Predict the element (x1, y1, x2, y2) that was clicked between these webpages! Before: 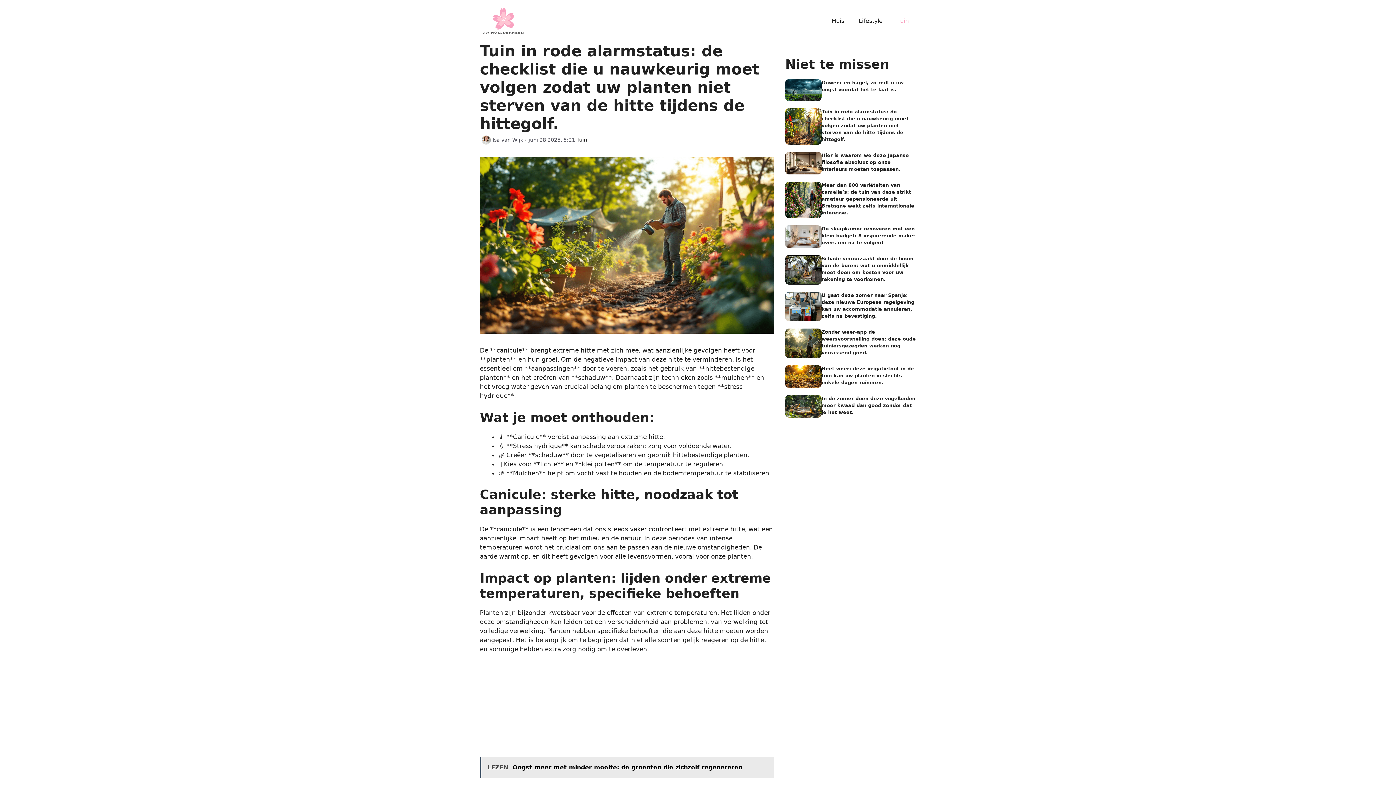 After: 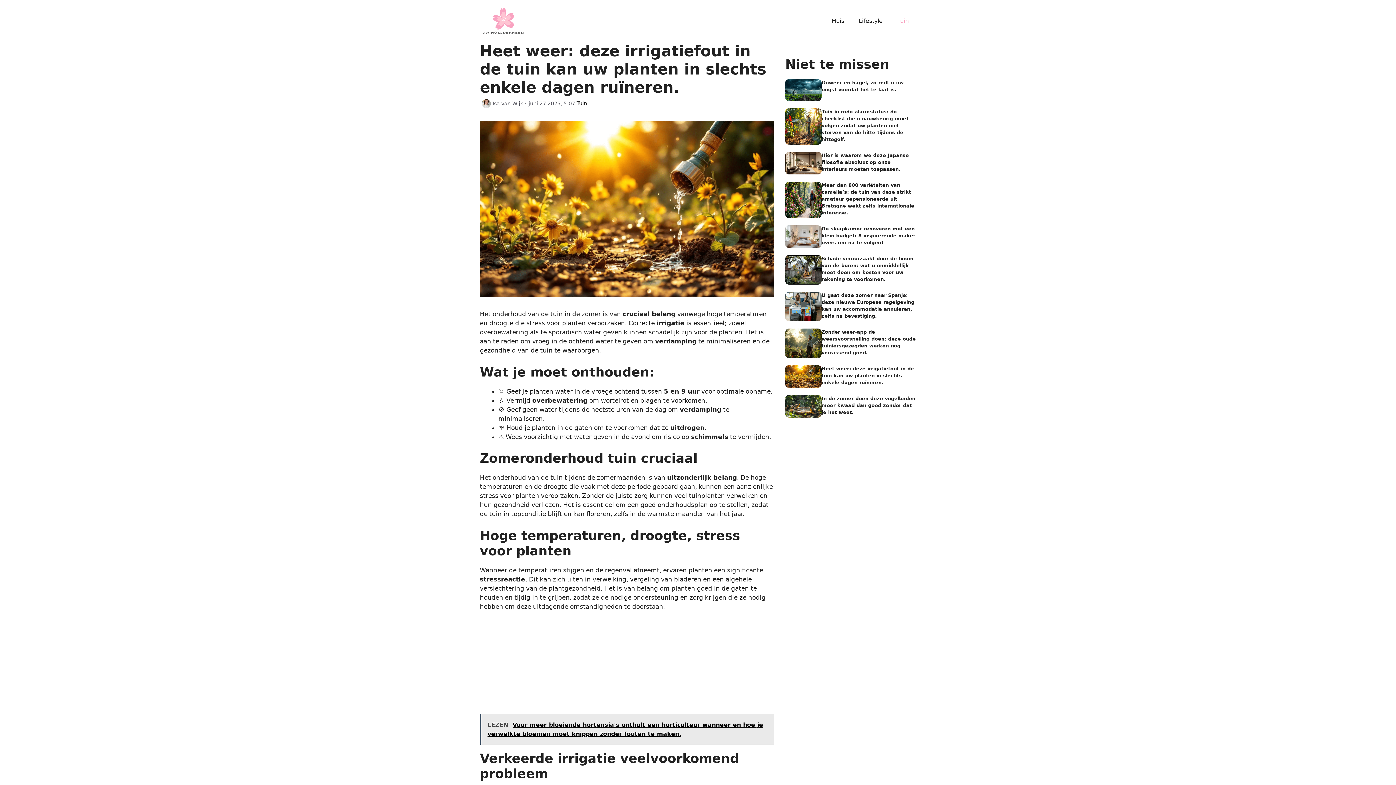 Action: bbox: (785, 365, 821, 387)